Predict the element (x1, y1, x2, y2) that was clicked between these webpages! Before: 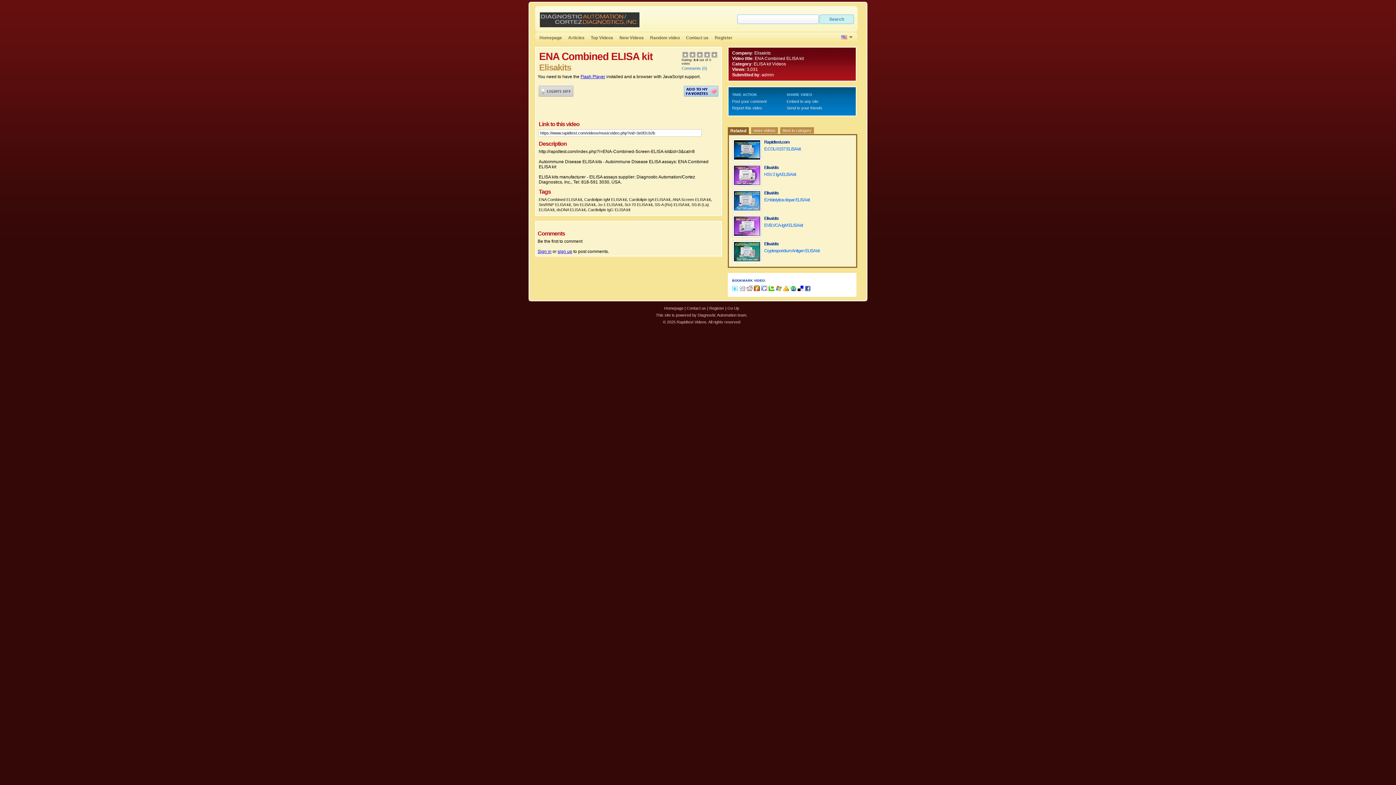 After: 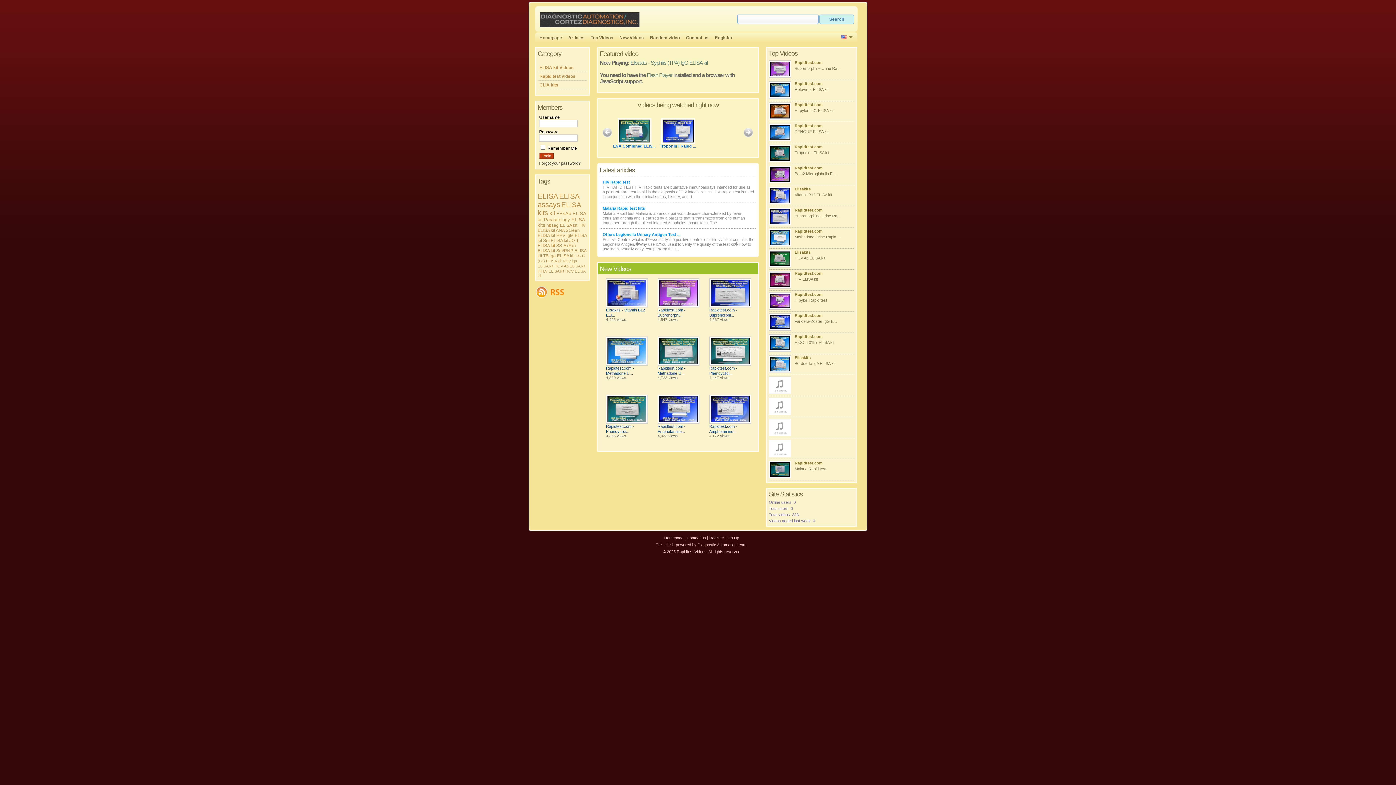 Action: bbox: (539, 35, 562, 40) label: Homepage